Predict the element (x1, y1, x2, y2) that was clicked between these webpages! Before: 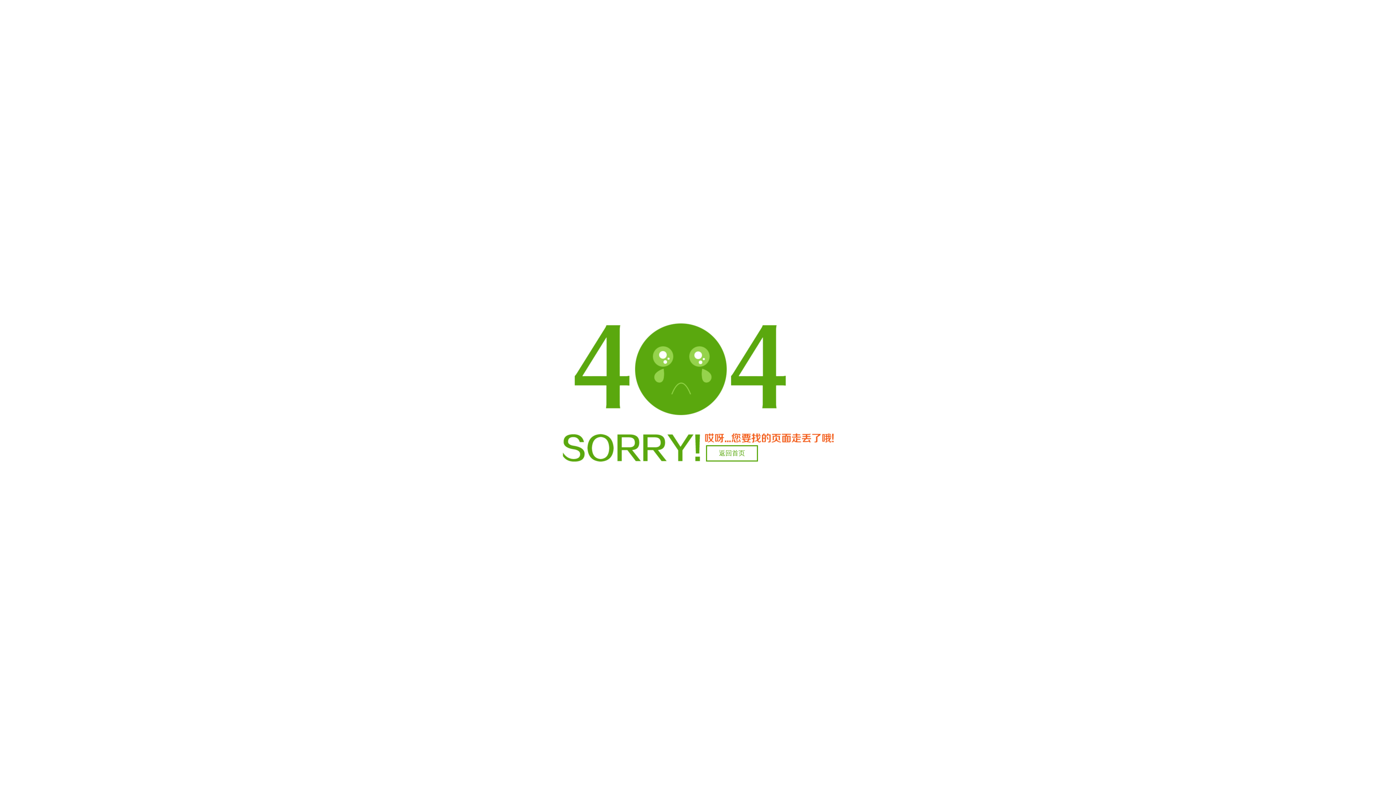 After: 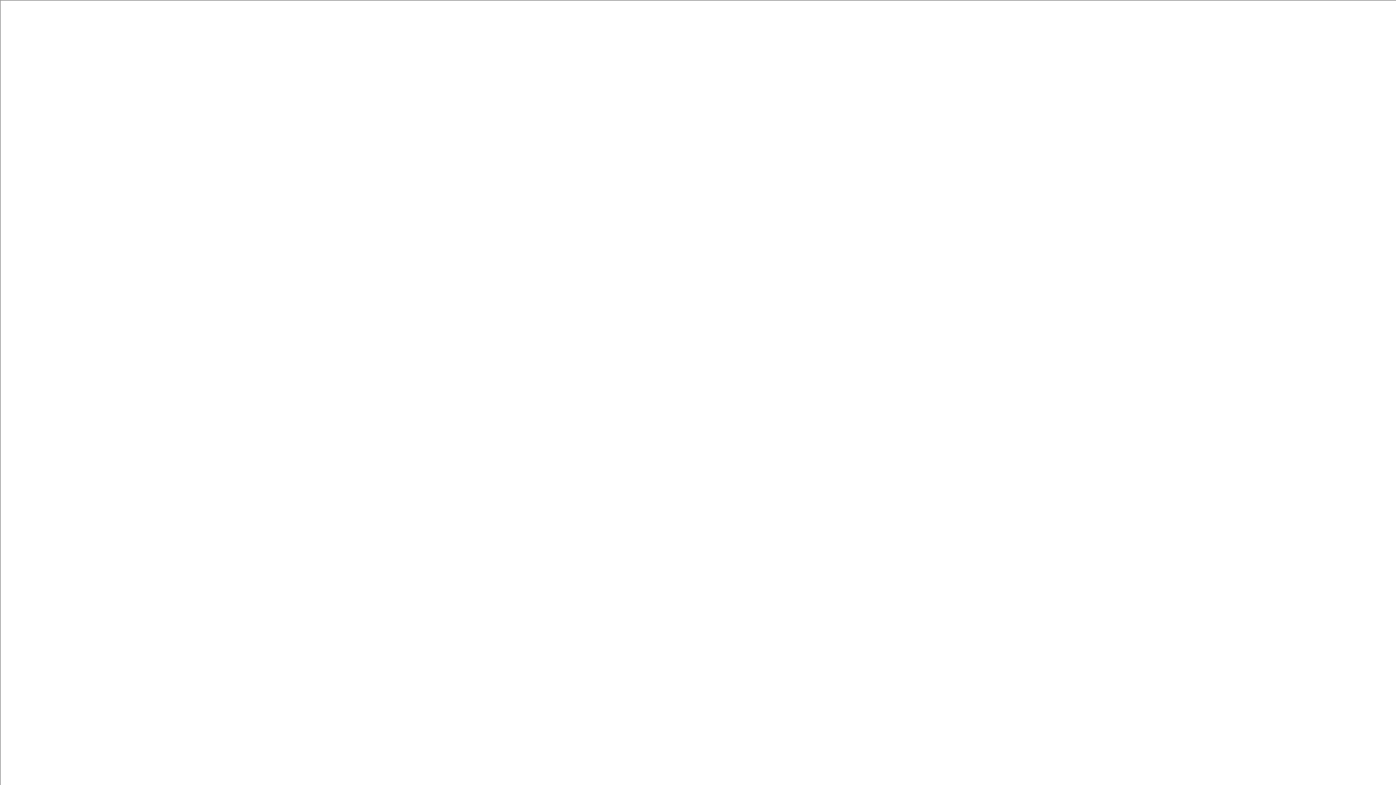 Action: bbox: (706, 445, 758, 461) label: 返回首页